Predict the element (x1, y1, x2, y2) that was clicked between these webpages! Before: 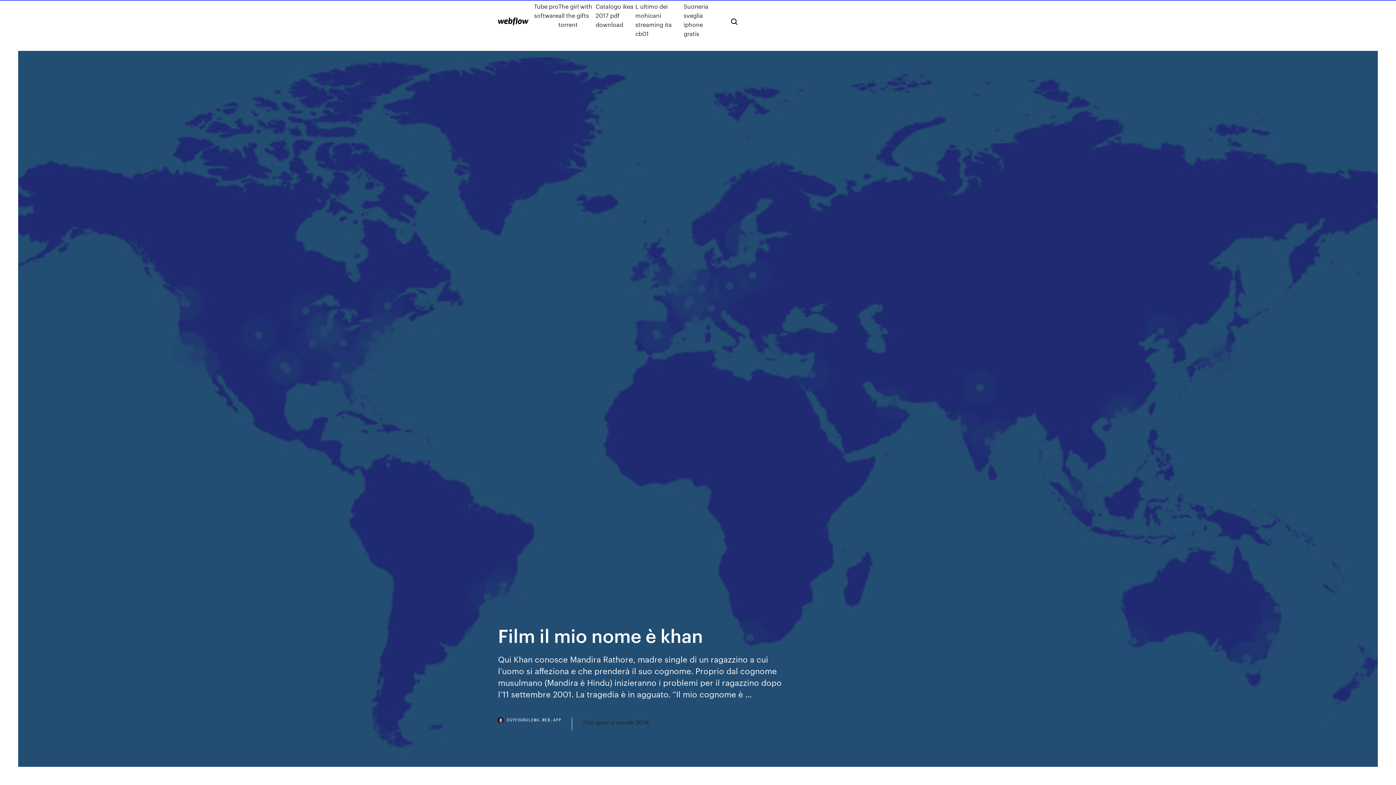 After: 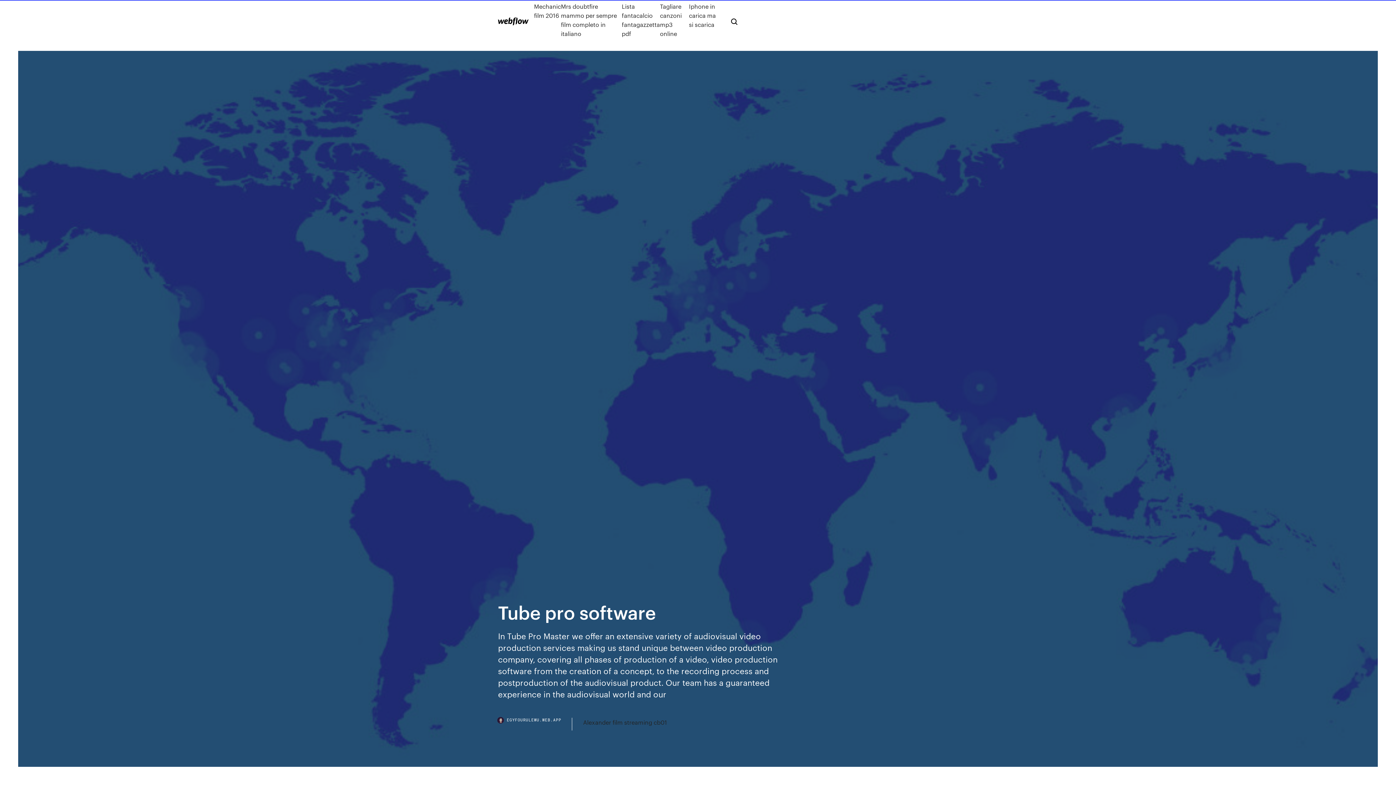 Action: label: Tube pro software bbox: (534, 1, 558, 38)